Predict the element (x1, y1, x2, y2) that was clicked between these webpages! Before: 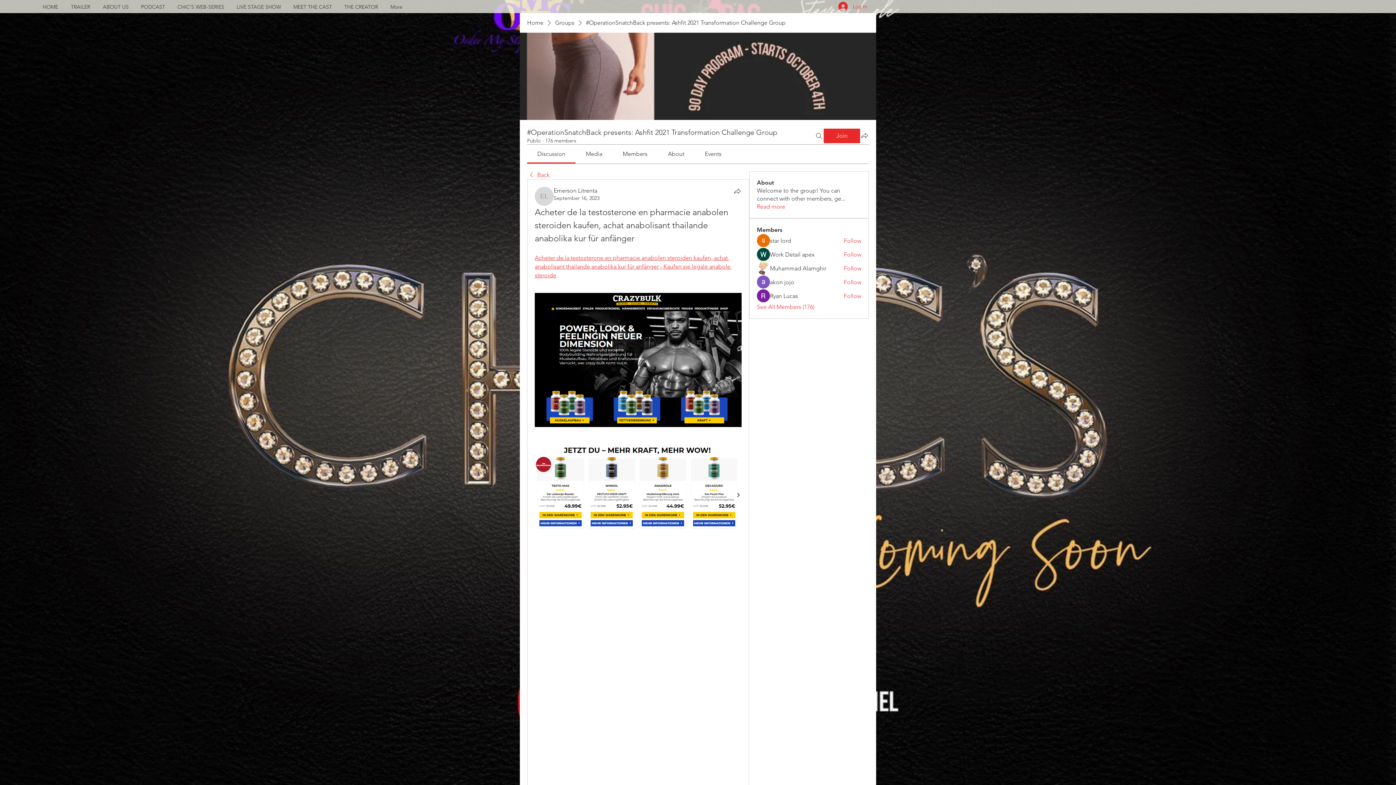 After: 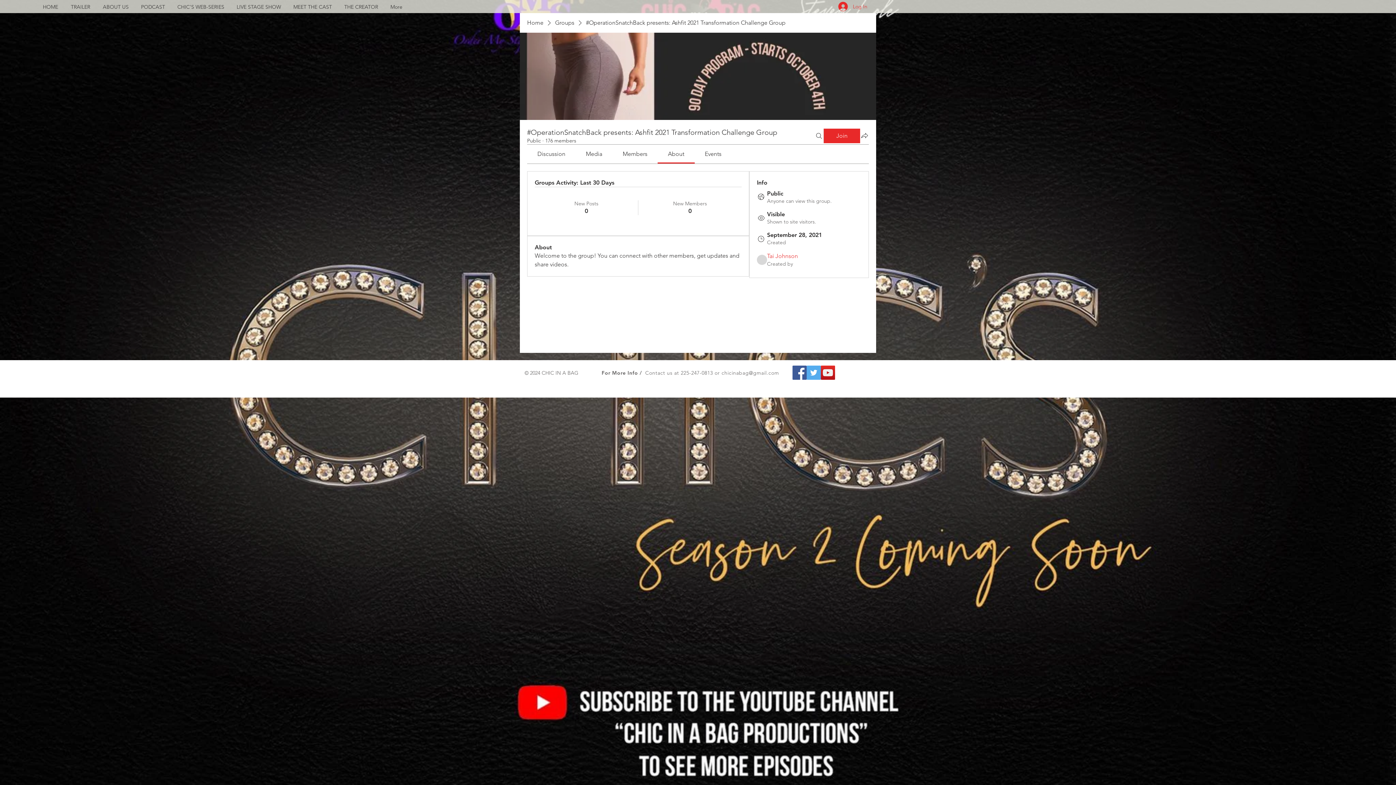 Action: label: Read more bbox: (757, 202, 785, 210)